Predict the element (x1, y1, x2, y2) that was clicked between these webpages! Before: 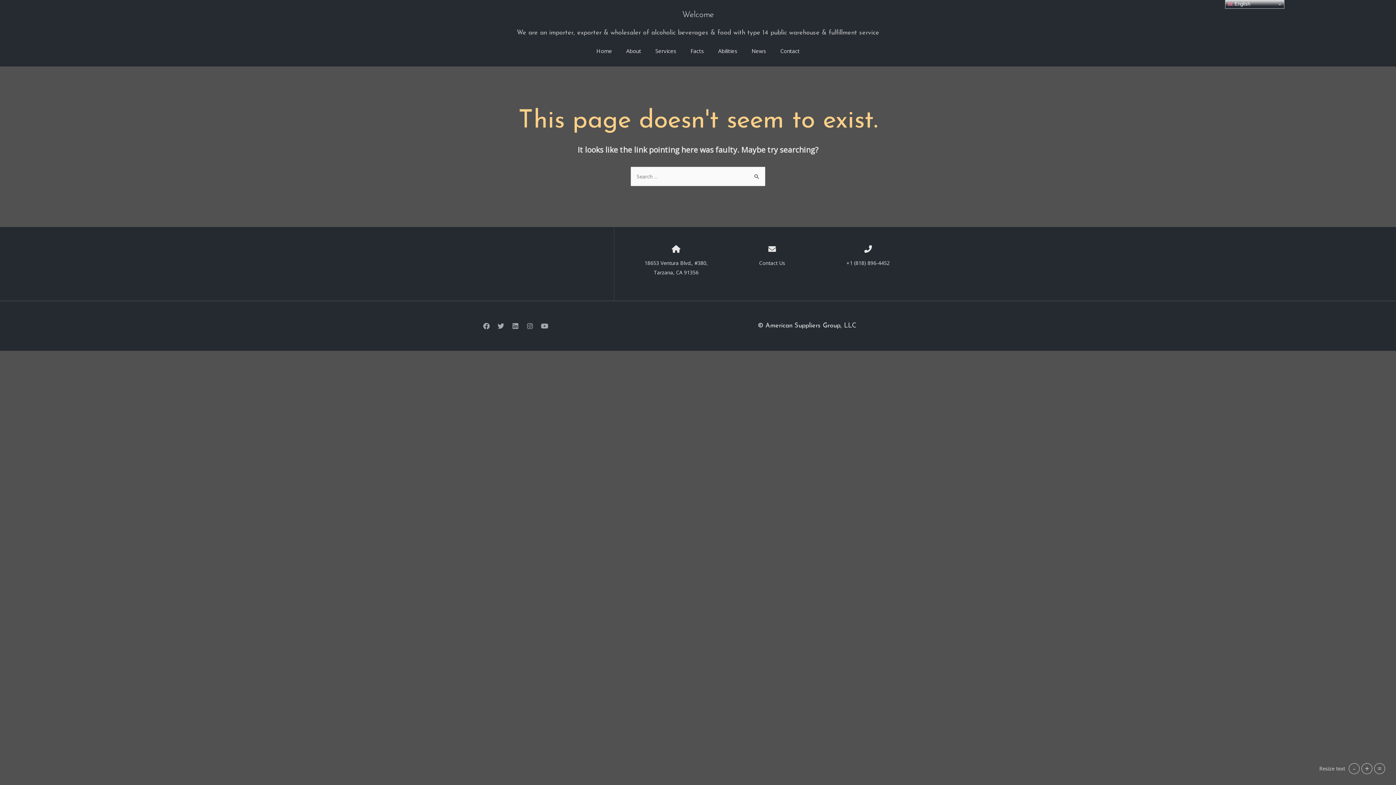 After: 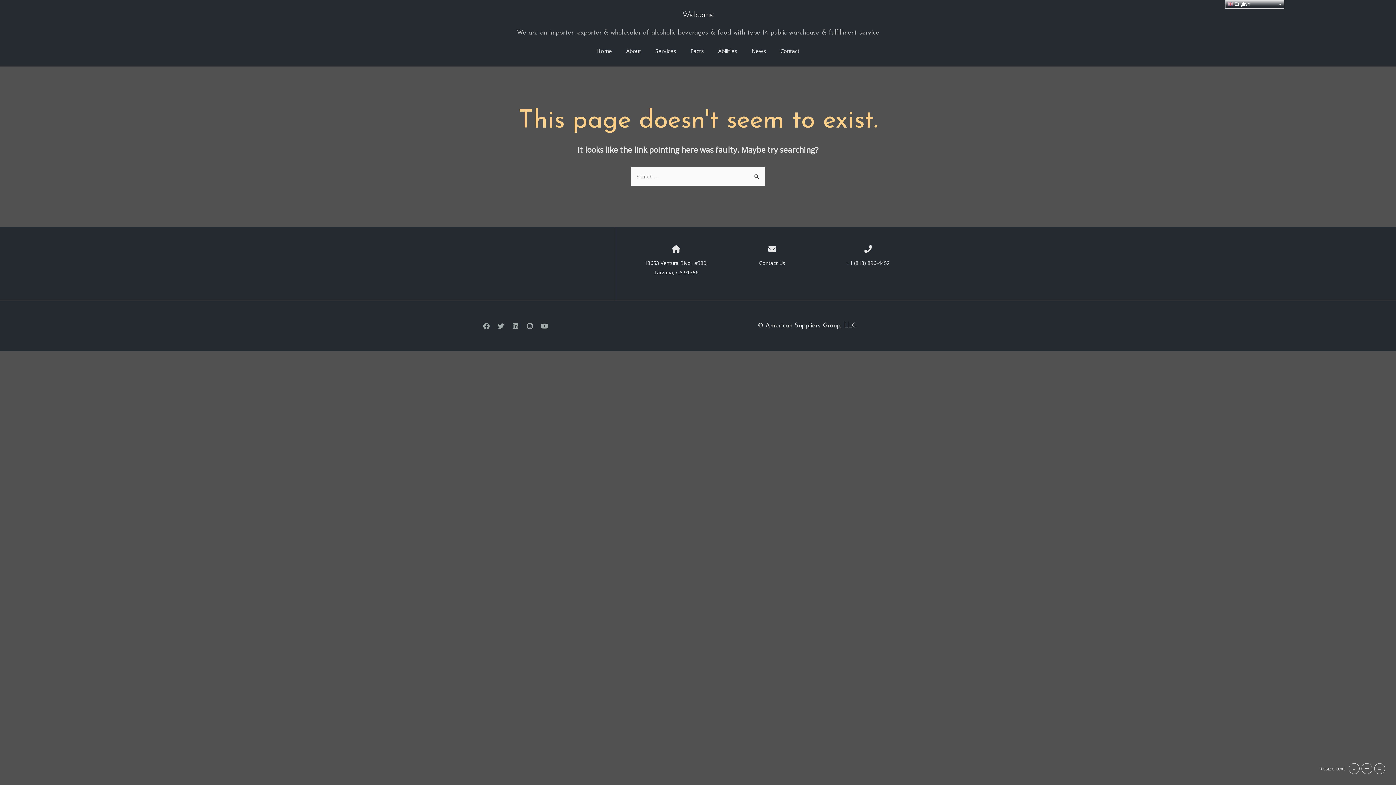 Action: label: +1 (818) 896-4452 bbox: (846, 259, 890, 266)